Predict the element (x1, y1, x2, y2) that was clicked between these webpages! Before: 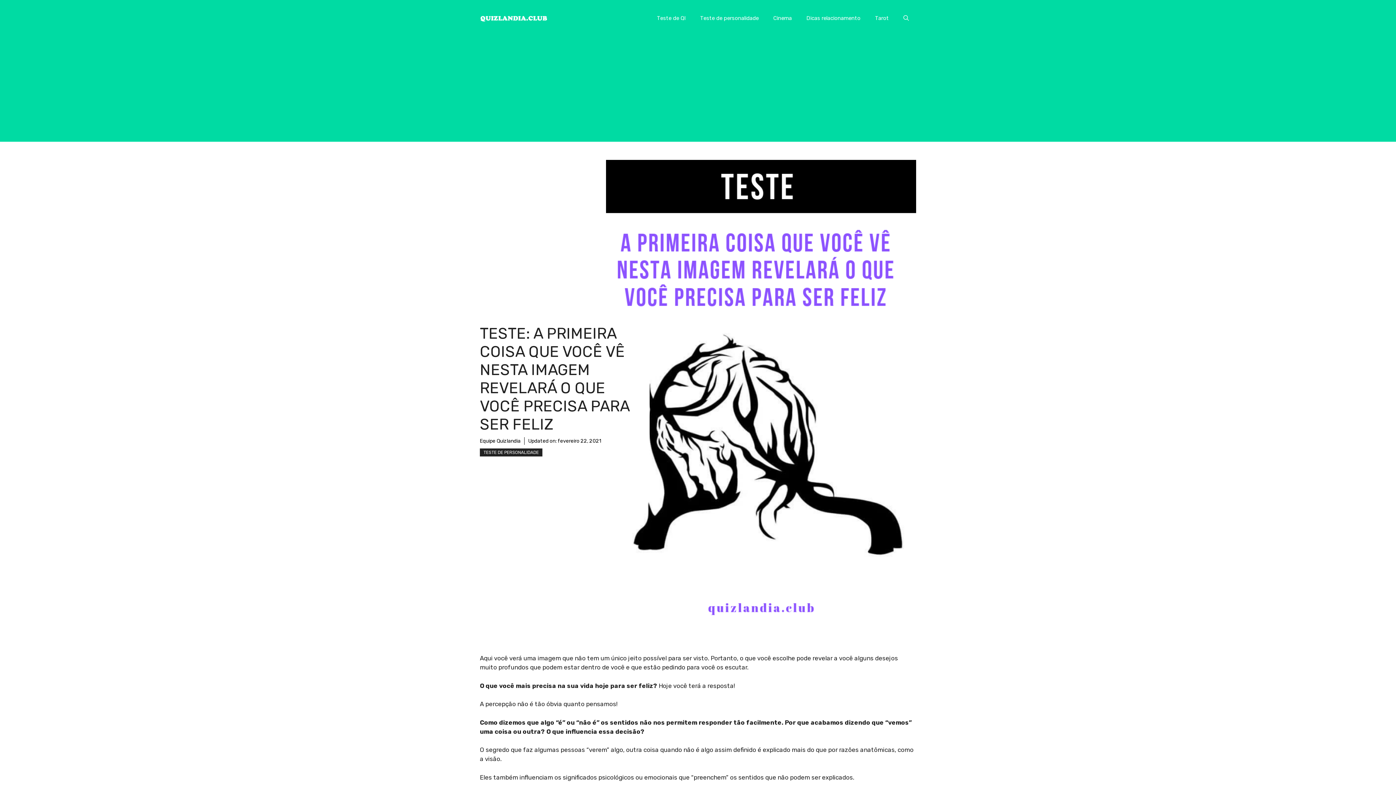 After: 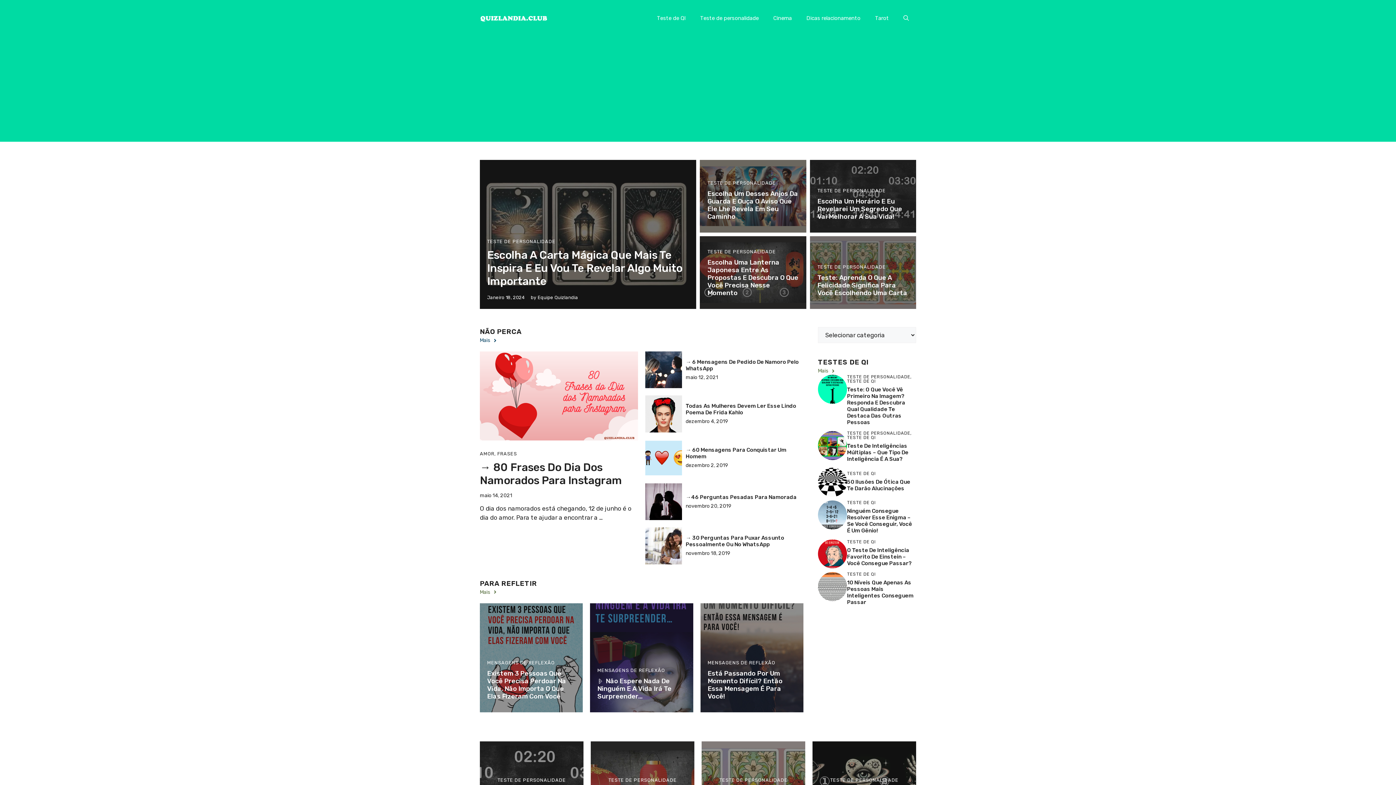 Action: bbox: (480, 14, 549, 21)